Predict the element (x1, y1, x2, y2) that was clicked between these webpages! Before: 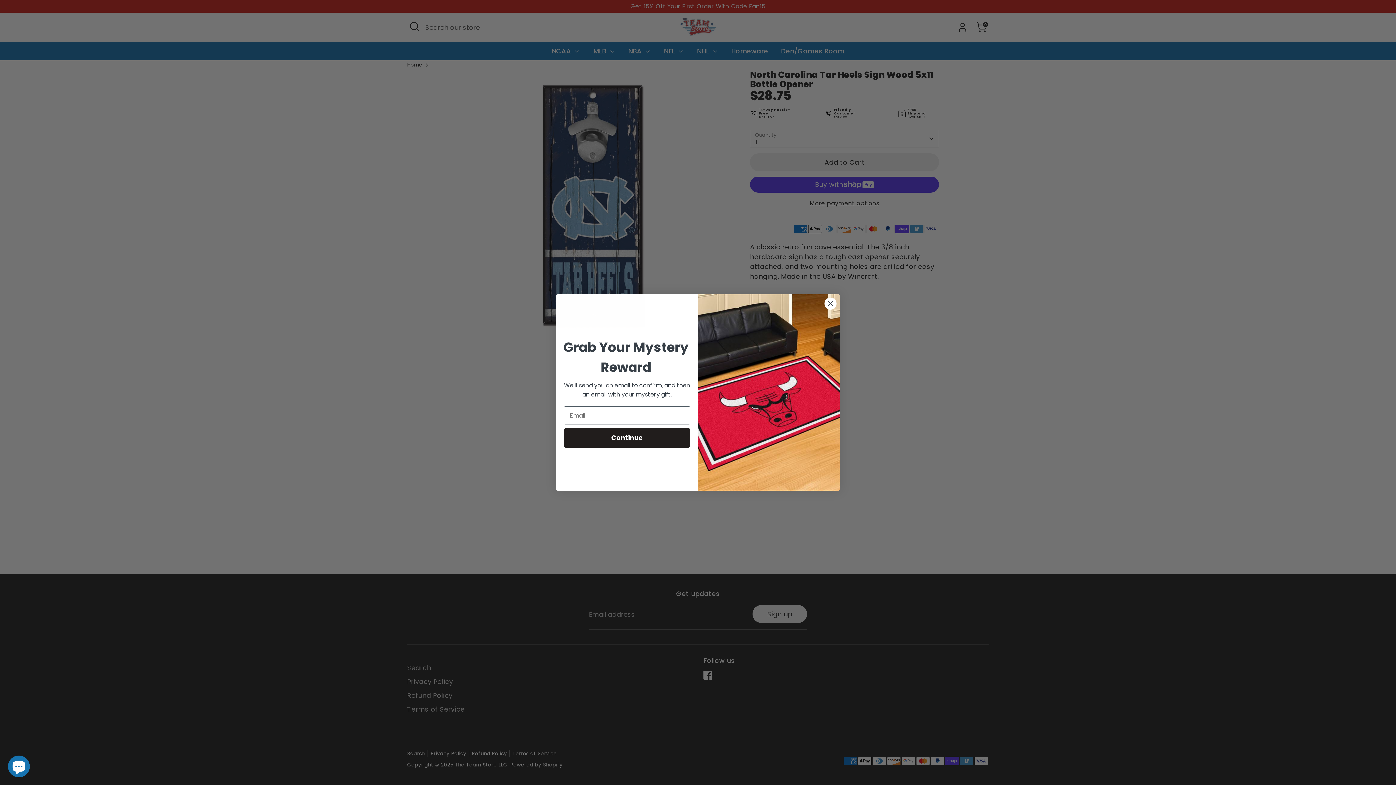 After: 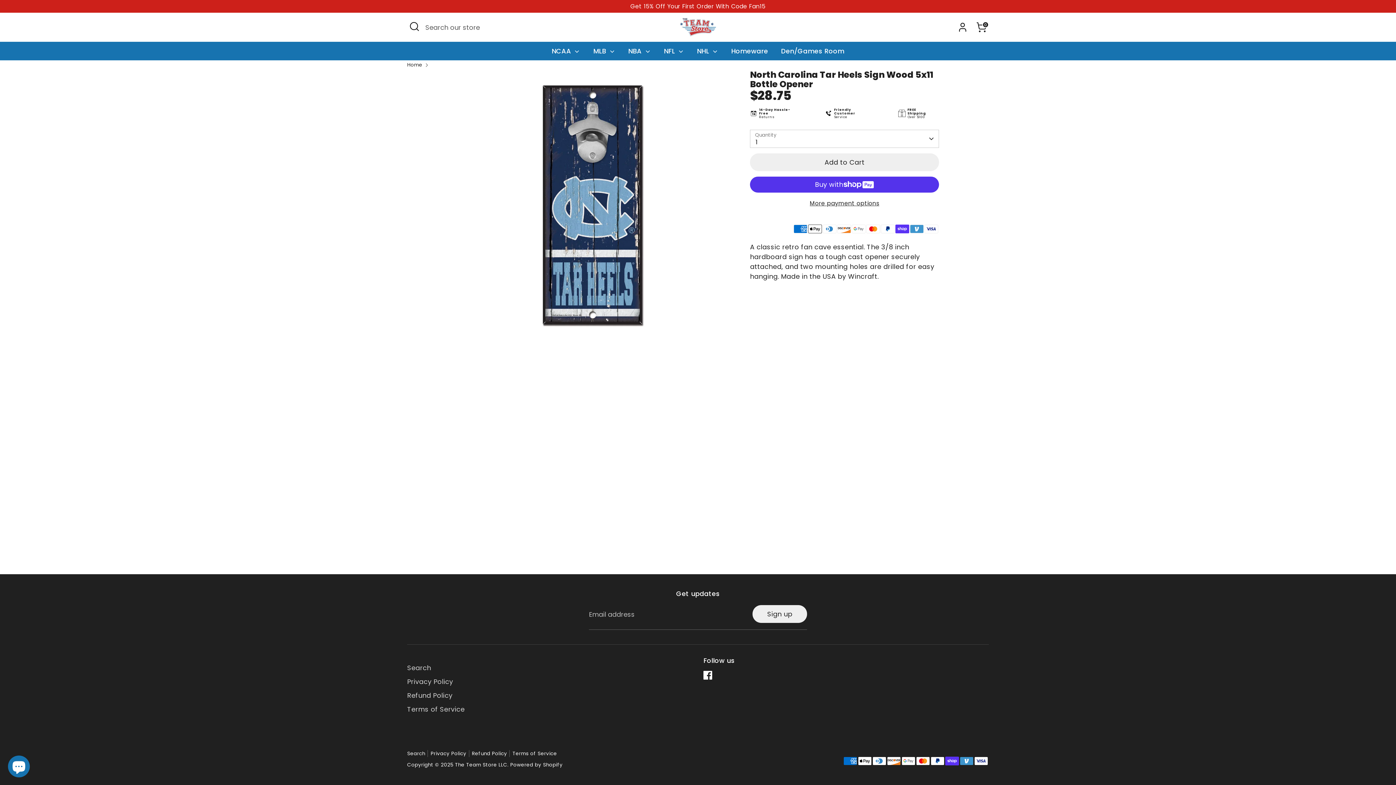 Action: label: Close dialog bbox: (824, 297, 837, 310)